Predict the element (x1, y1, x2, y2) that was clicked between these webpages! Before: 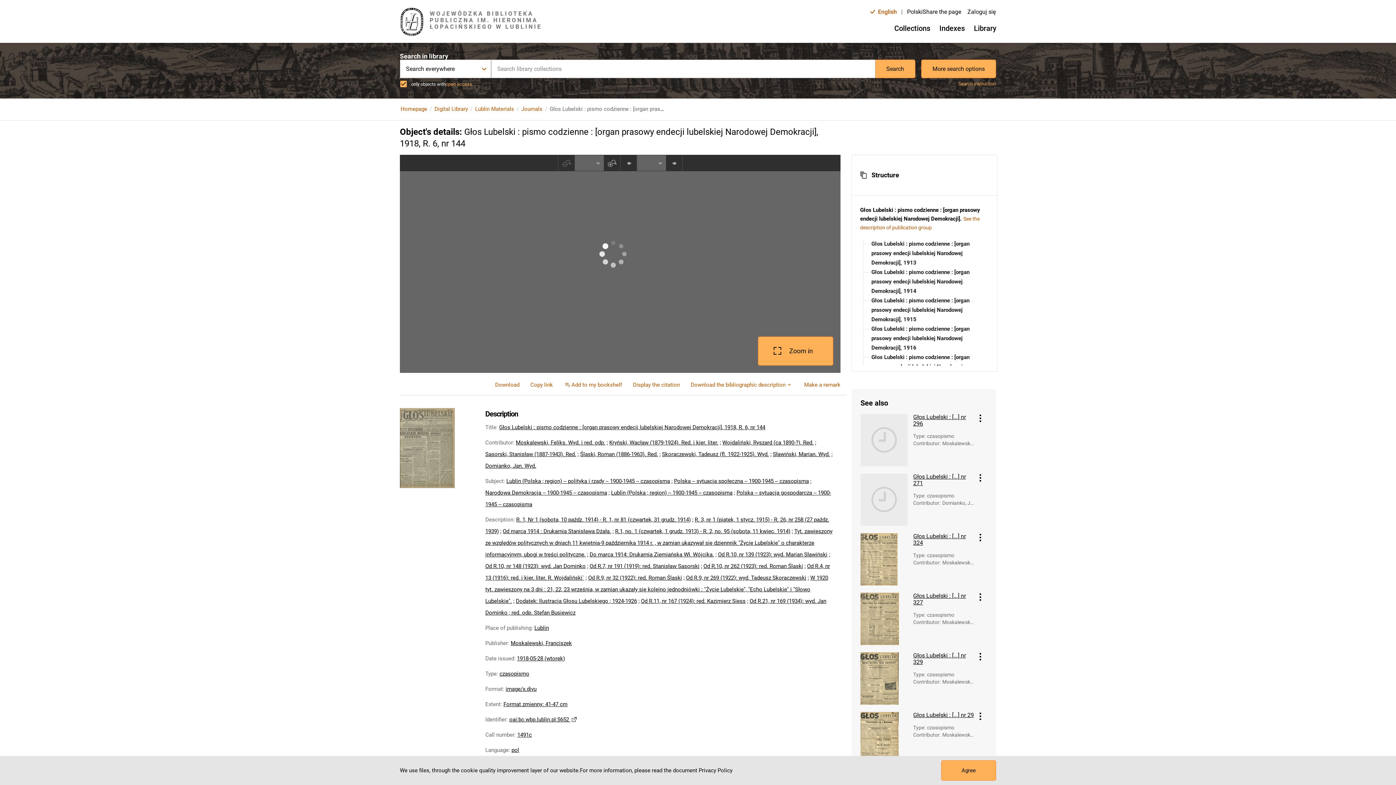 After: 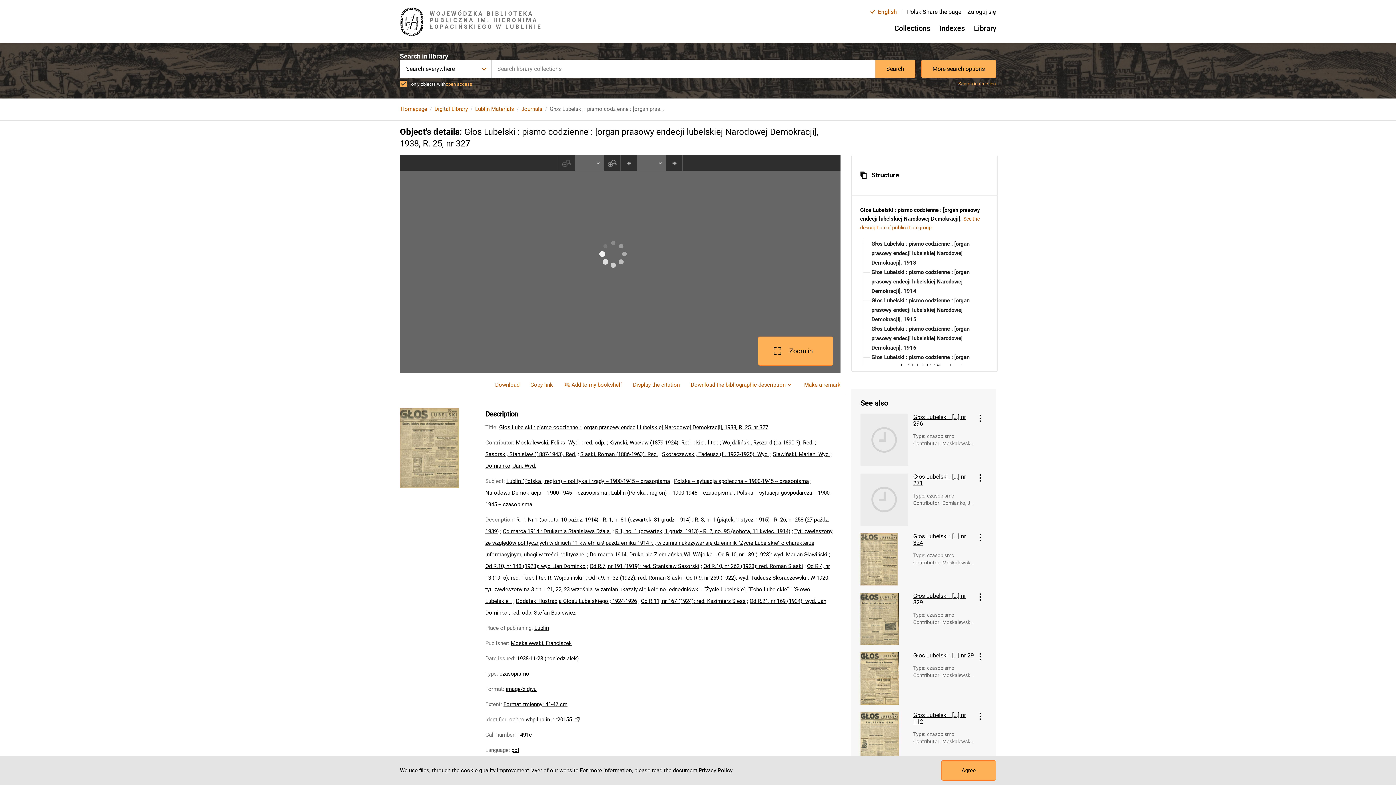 Action: bbox: (913, 593, 974, 606) label: Głos Lubelski : [...] nr 327